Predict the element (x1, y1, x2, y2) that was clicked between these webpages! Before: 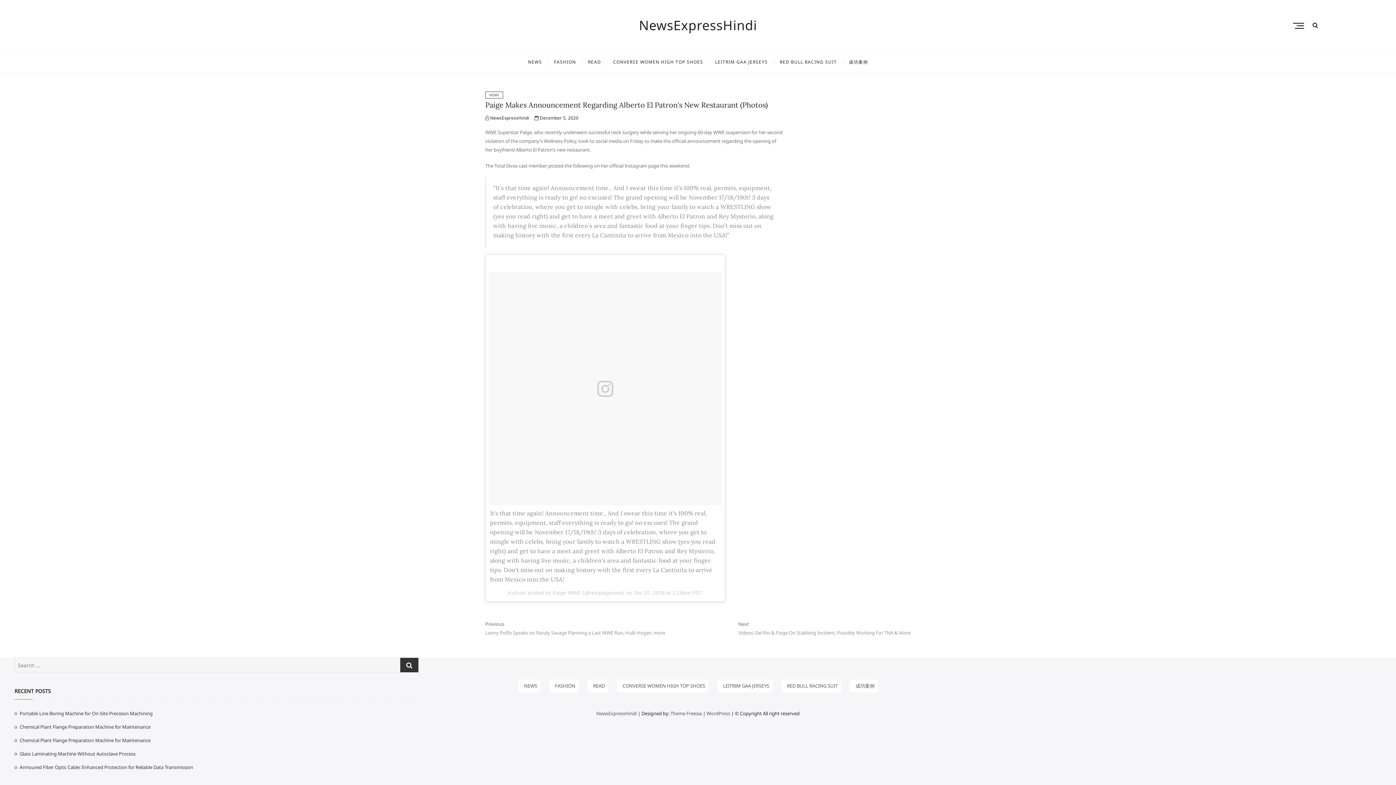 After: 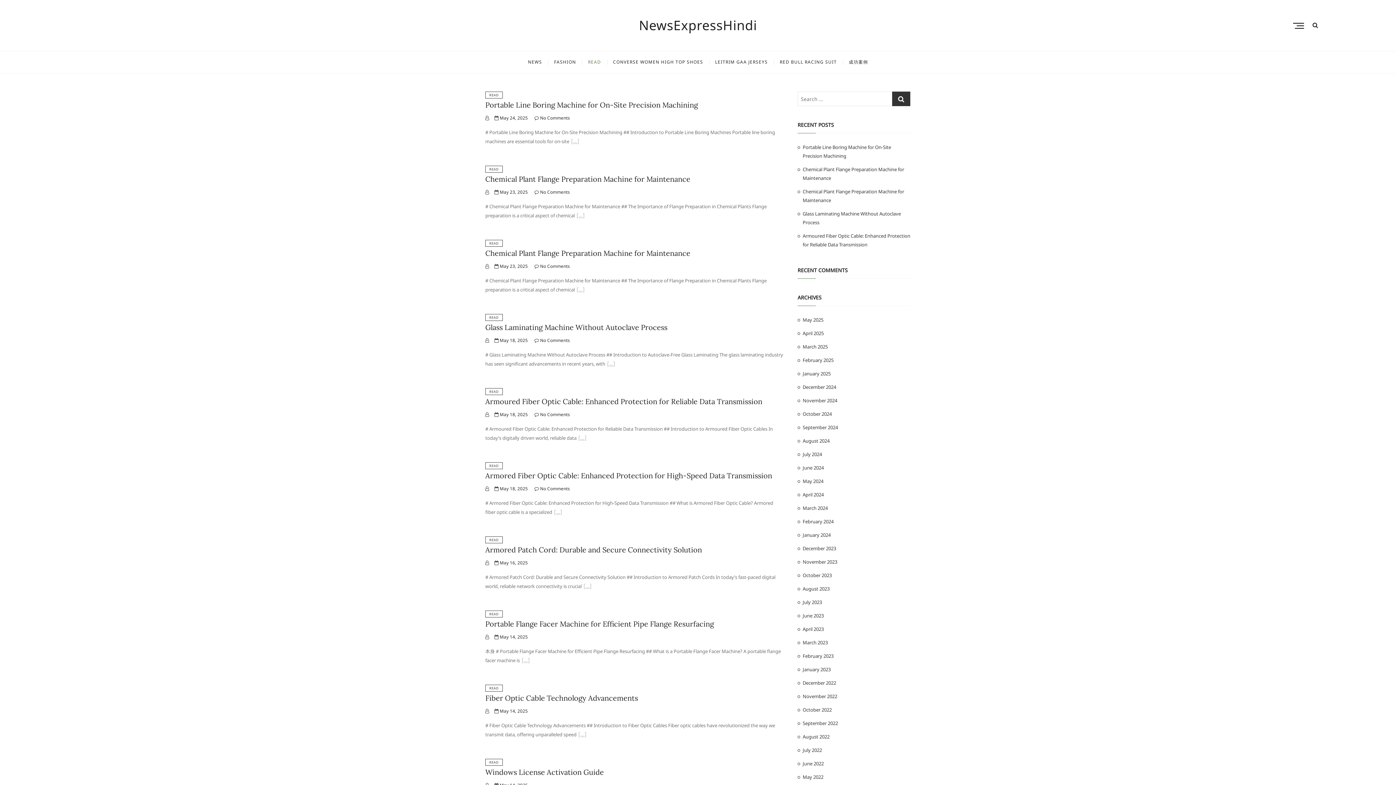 Action: bbox: (587, 680, 608, 692) label: READ